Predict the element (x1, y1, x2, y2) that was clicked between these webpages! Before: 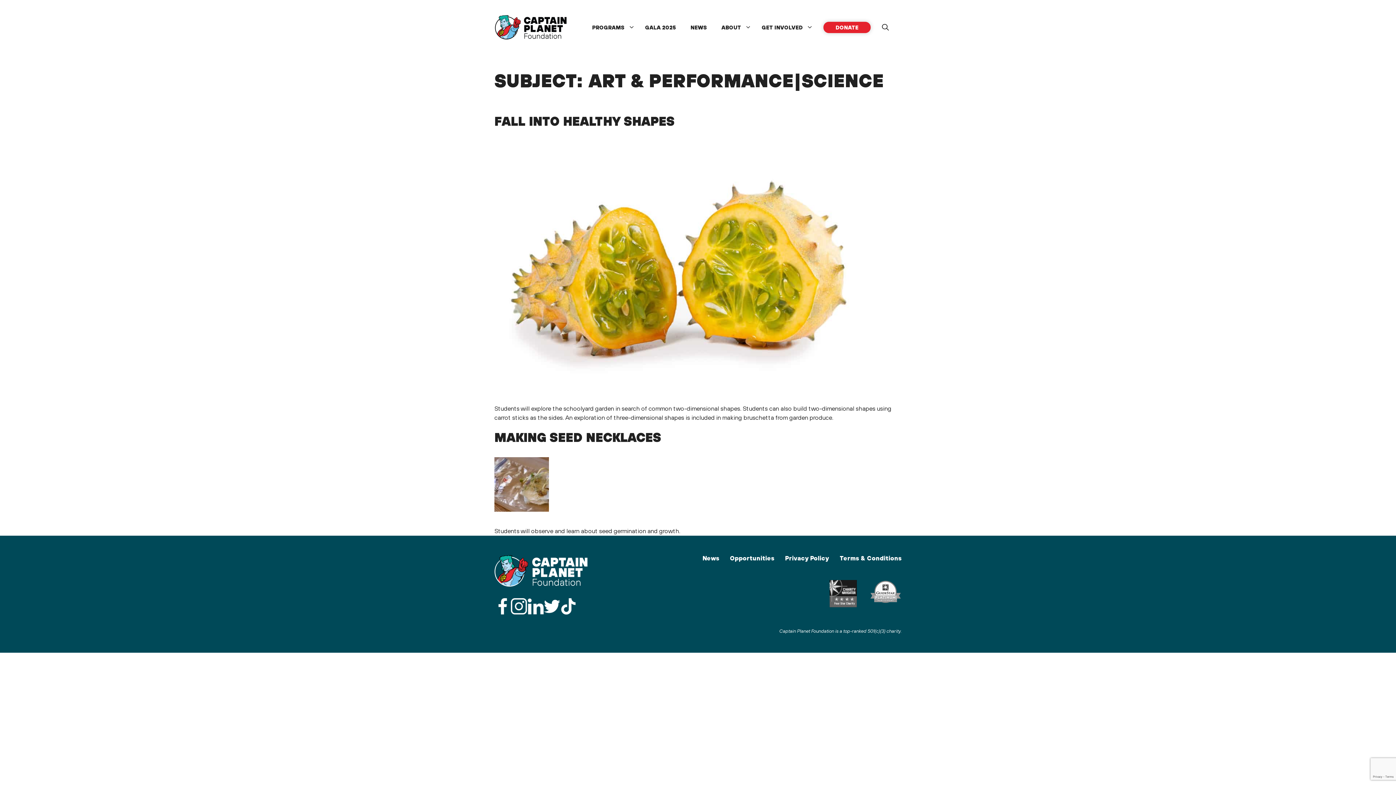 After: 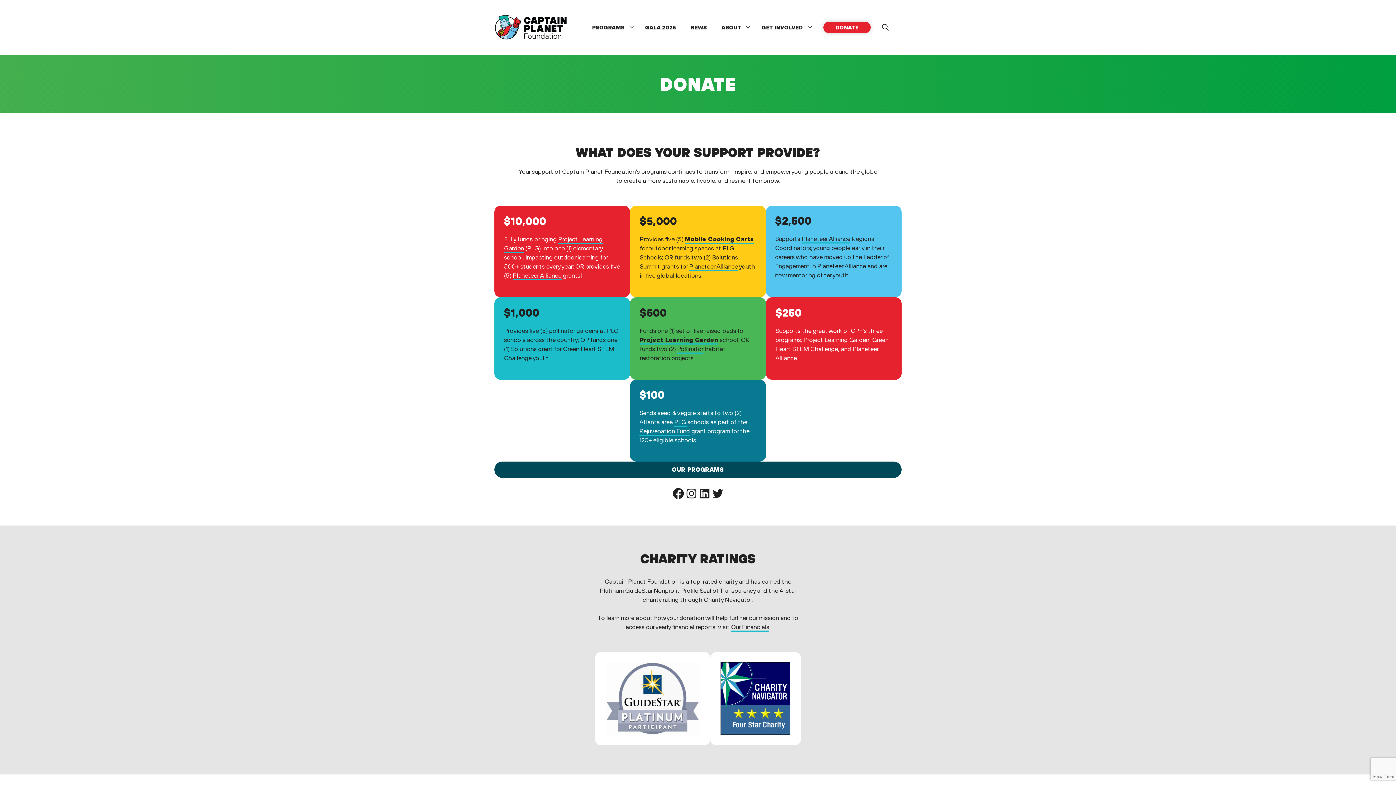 Action: label: DONATE bbox: (823, 21, 870, 33)